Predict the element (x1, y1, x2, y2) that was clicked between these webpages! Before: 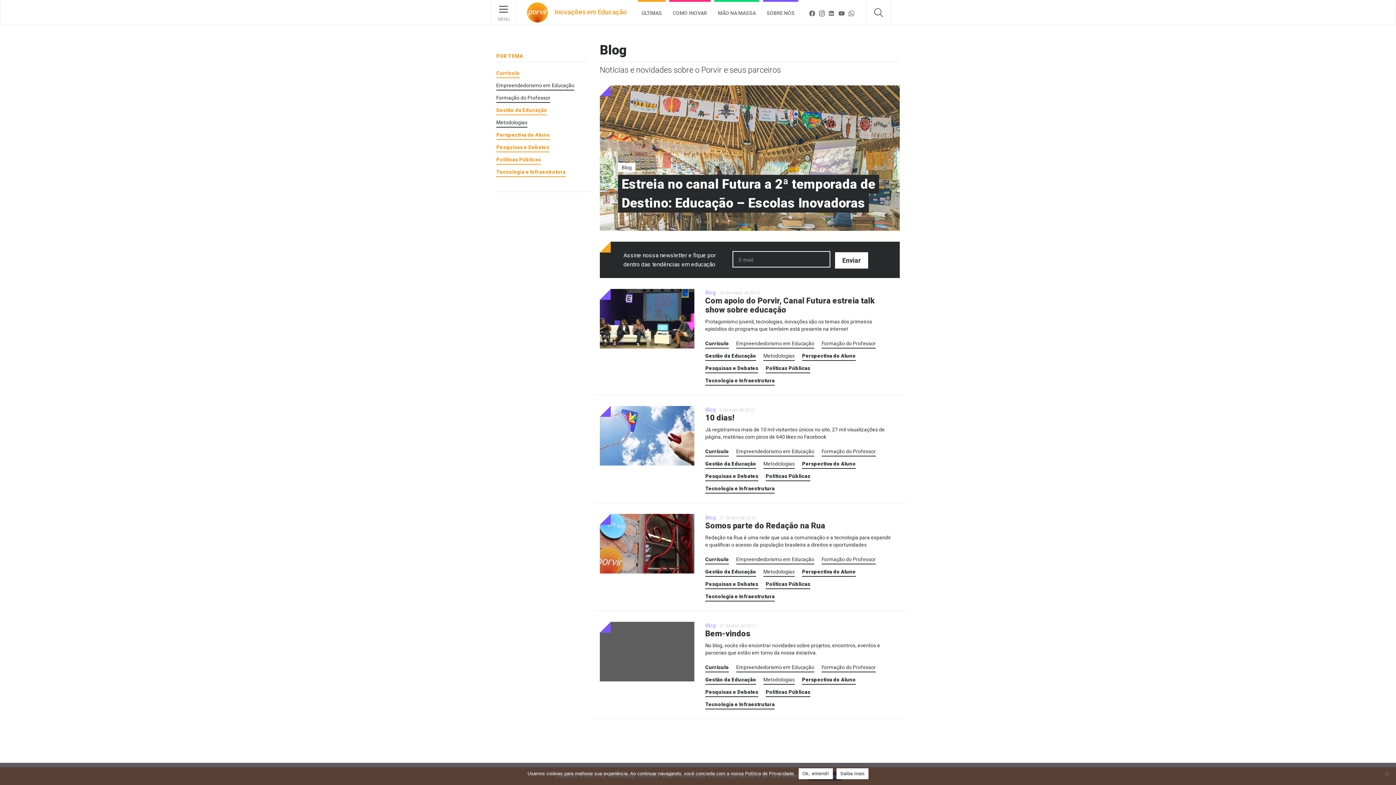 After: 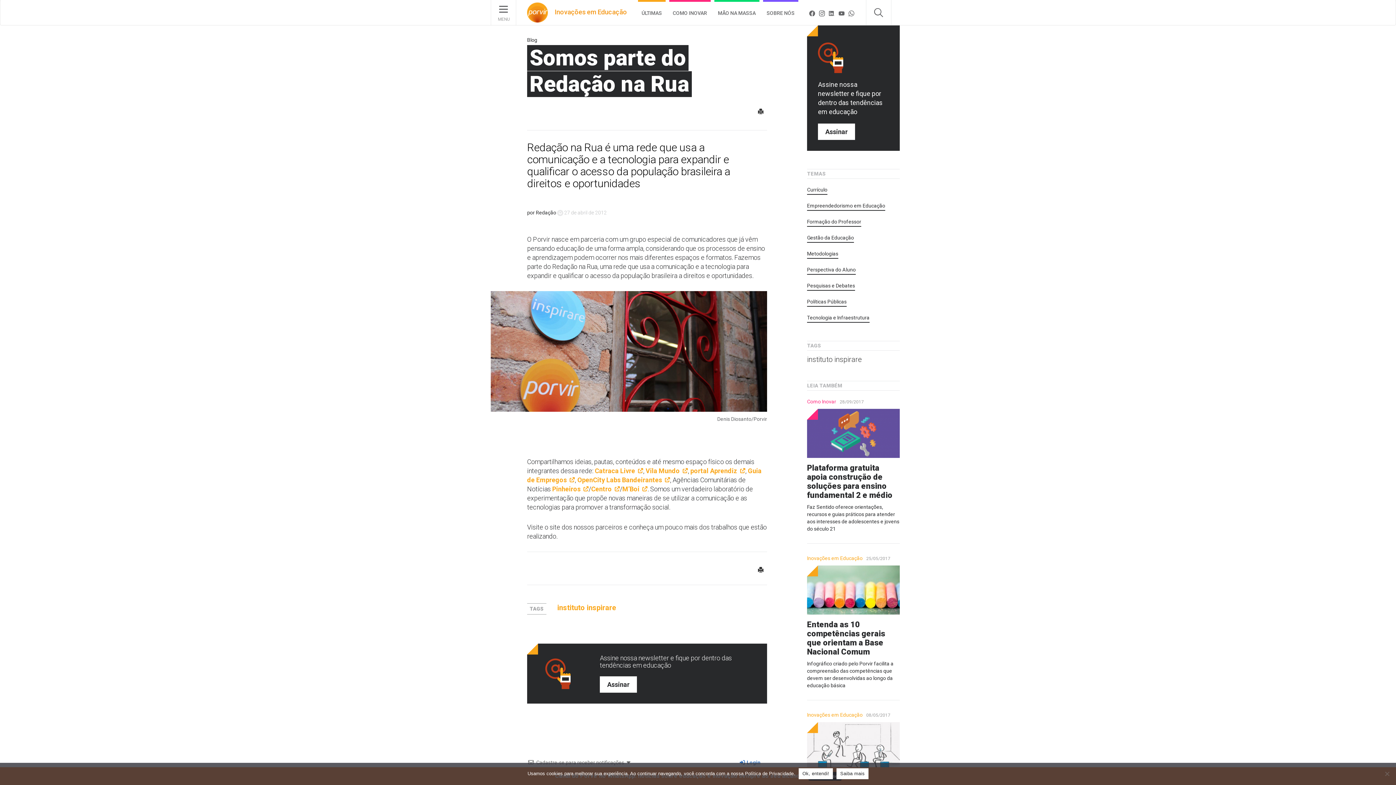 Action: bbox: (600, 514, 694, 573)